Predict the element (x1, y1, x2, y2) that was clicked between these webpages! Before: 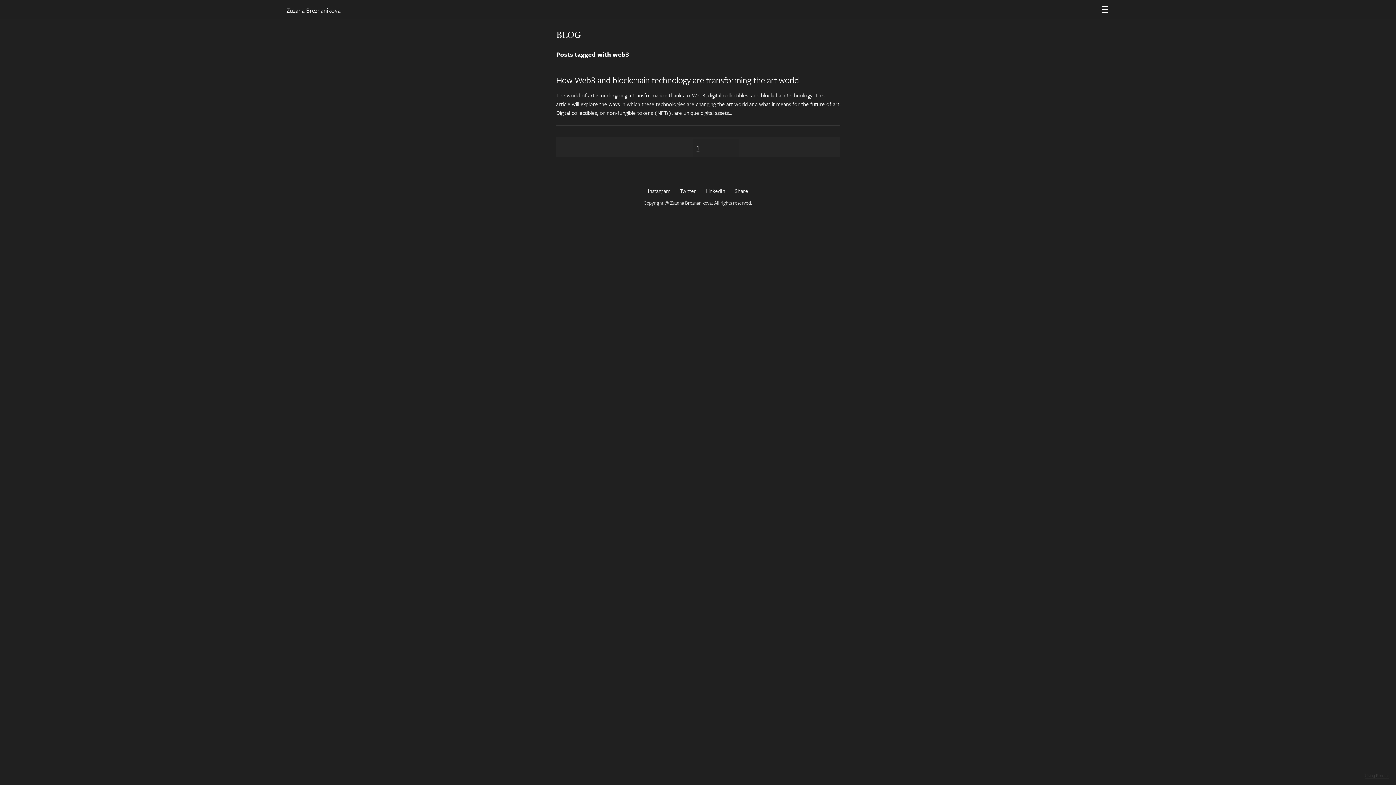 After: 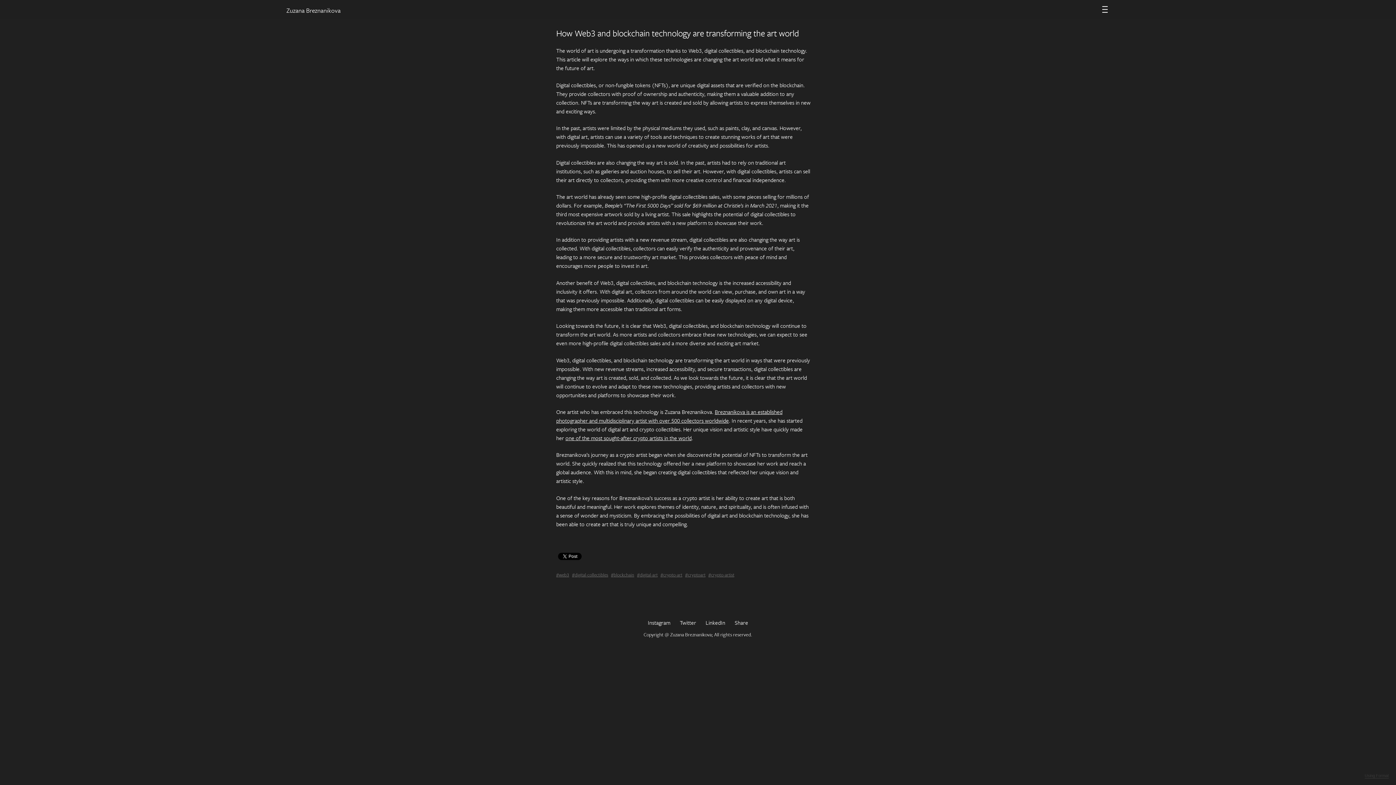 Action: bbox: (556, 73, 840, 116) label: How Web3 and blockchain technology are transforming the art world

The world of art is undergoing a transformation thanks to Web3, digital collectibles, and blockchain technology. This article will explore the ways in which these technologies are changing the art world and what it means for the future of art Digital collectibles, or non-fungible tokens (NFTs), are unique digital assets…